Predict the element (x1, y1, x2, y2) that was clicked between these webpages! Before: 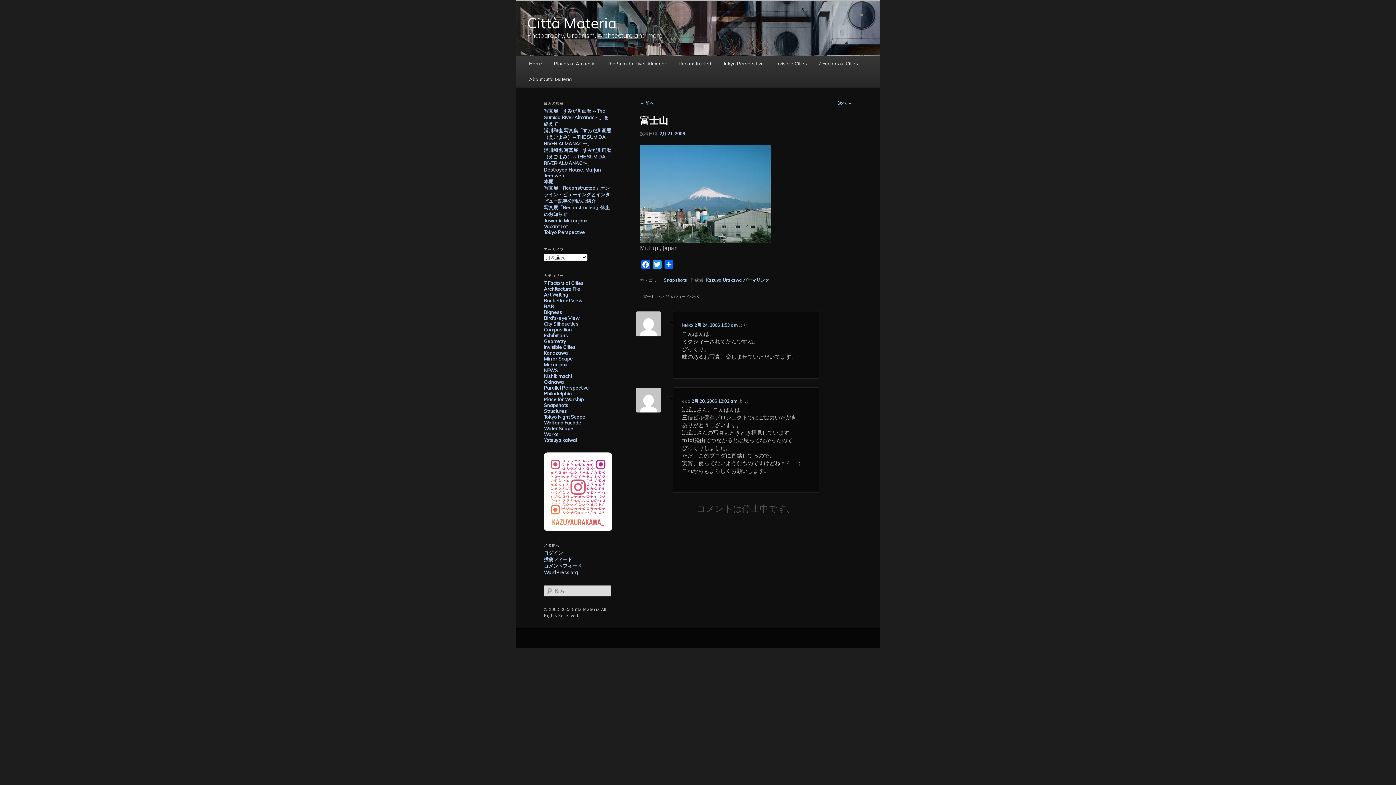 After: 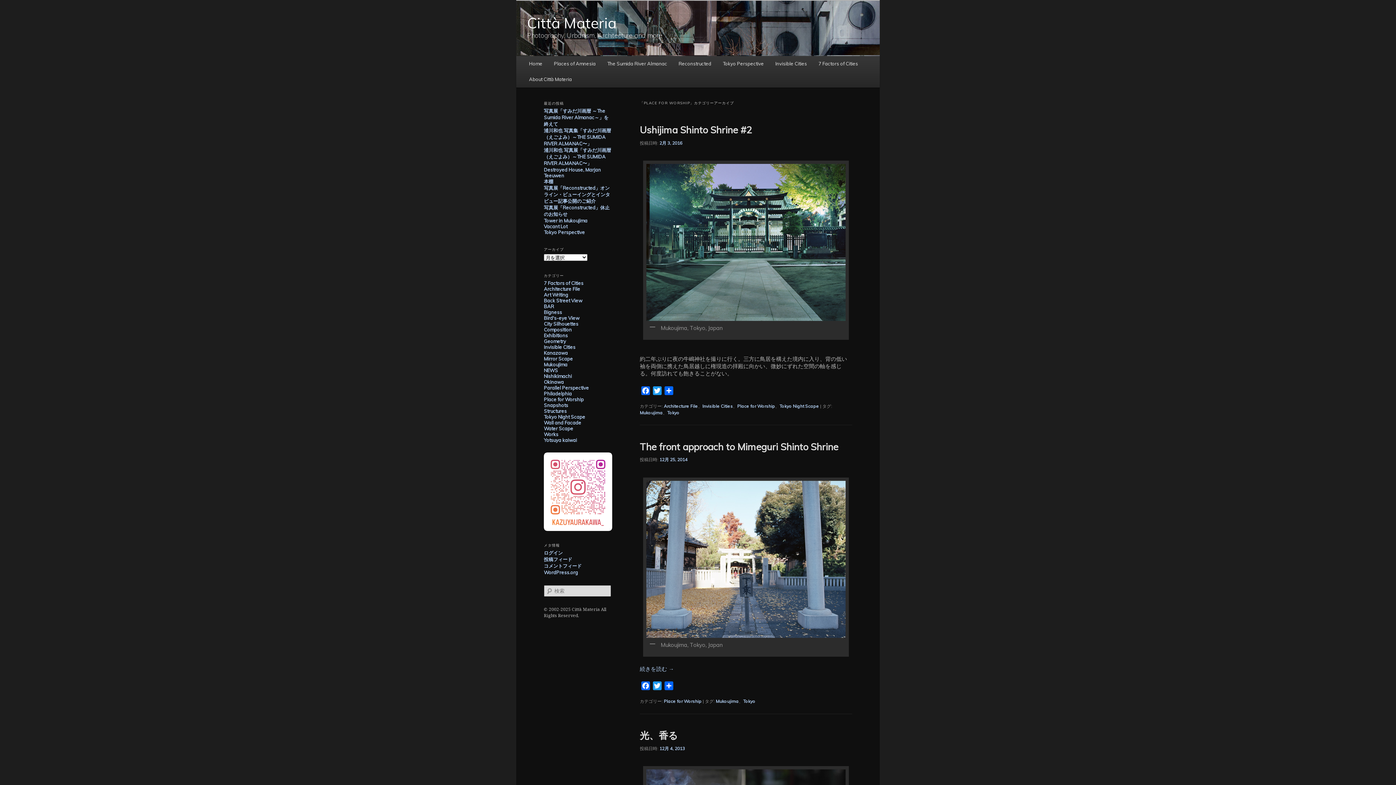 Action: label: Place for Worship bbox: (544, 396, 584, 402)